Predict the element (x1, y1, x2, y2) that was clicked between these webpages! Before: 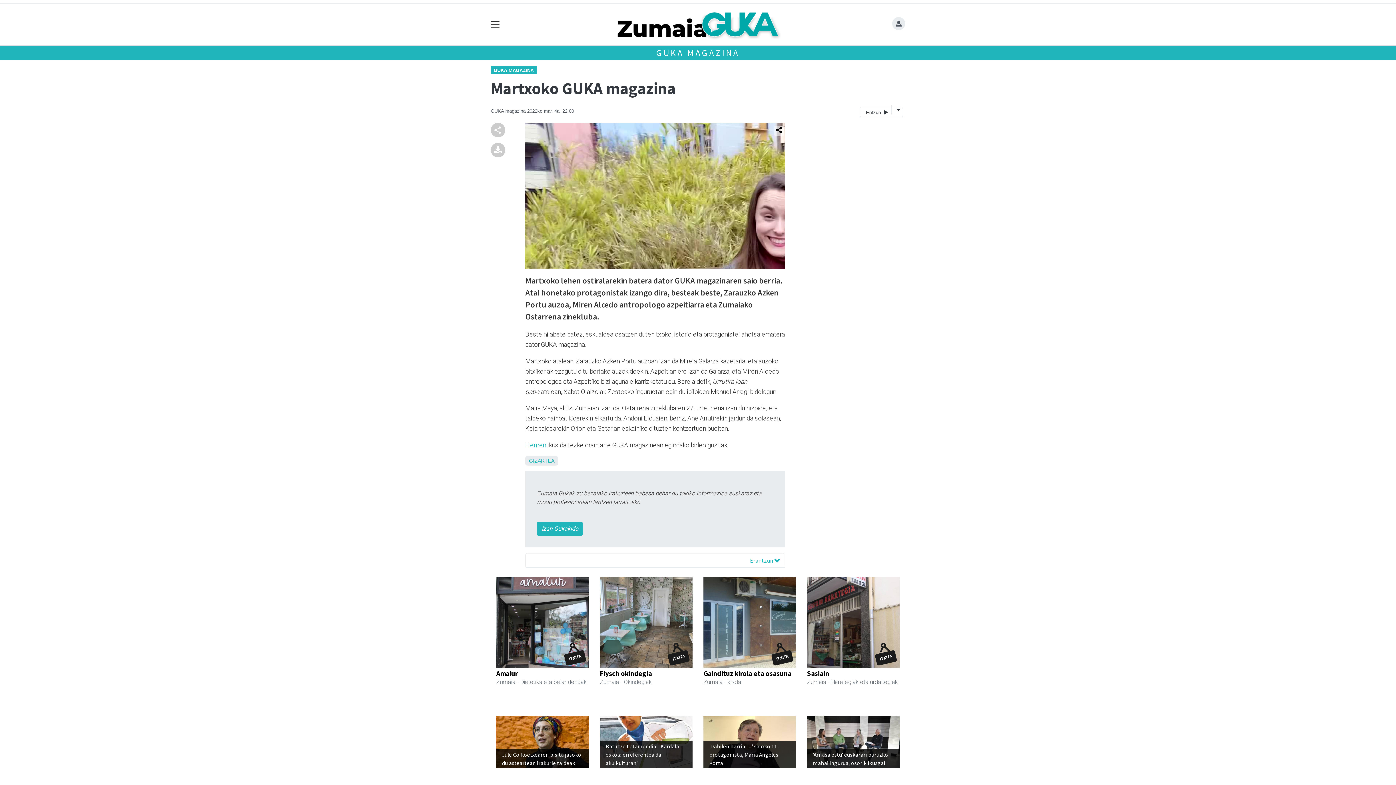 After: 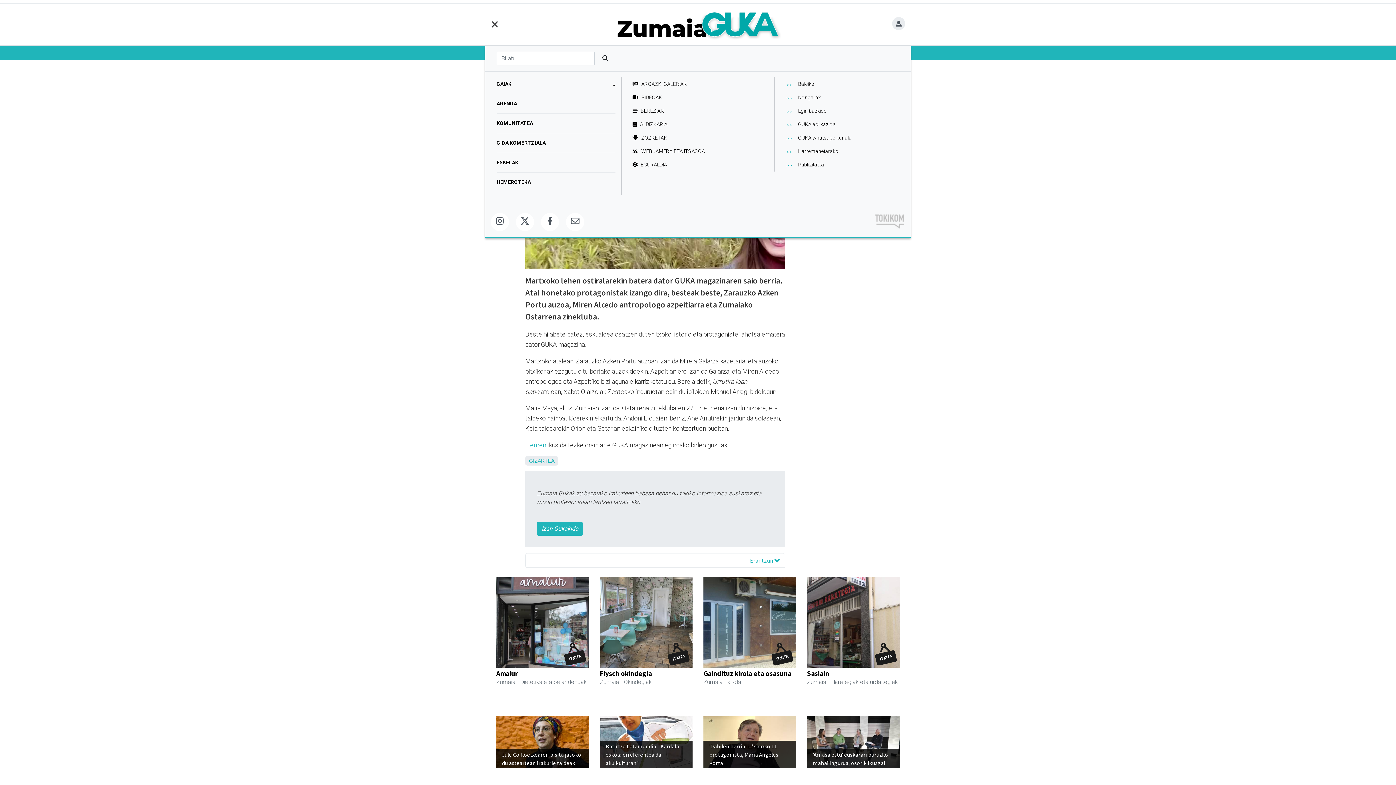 Action: label: Toggle navigation bbox: (487, 18, 503, 30)